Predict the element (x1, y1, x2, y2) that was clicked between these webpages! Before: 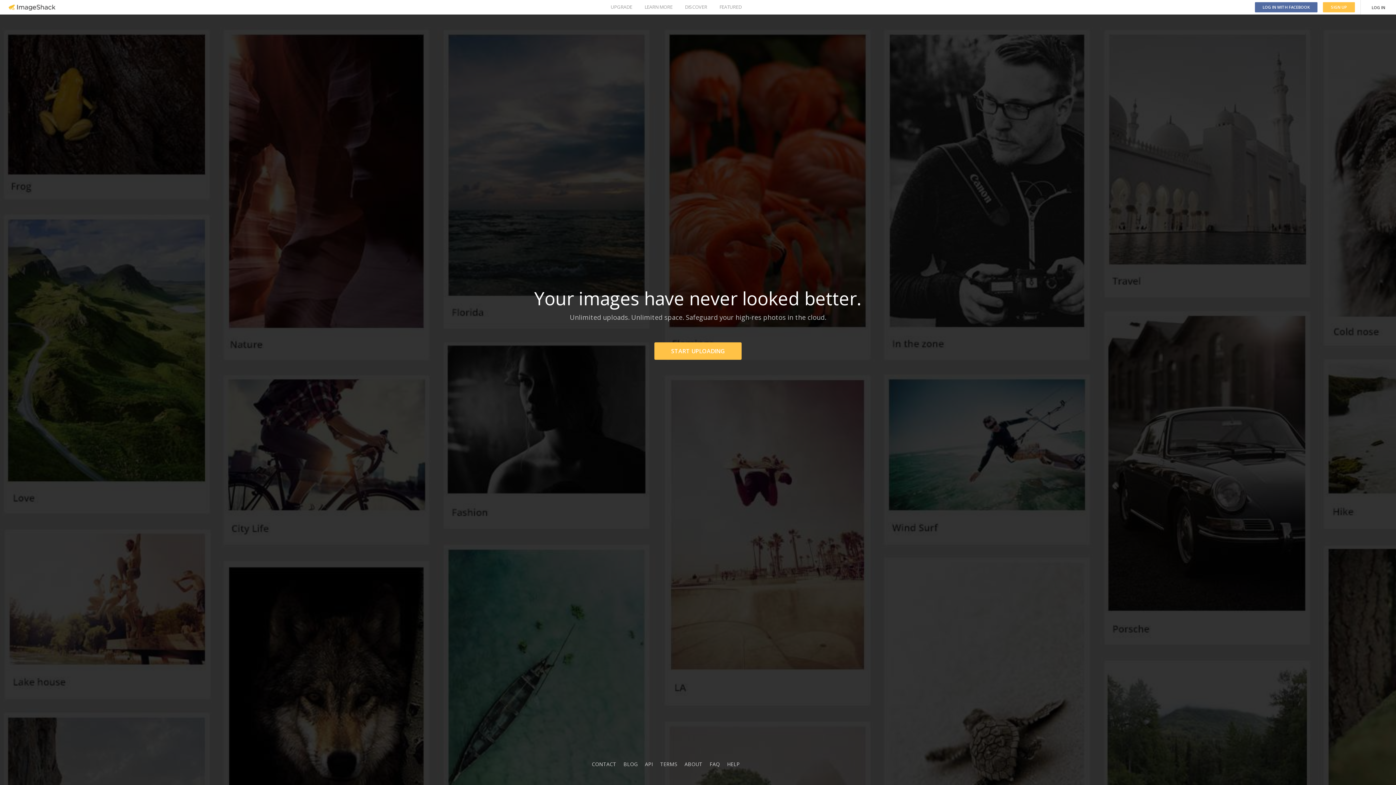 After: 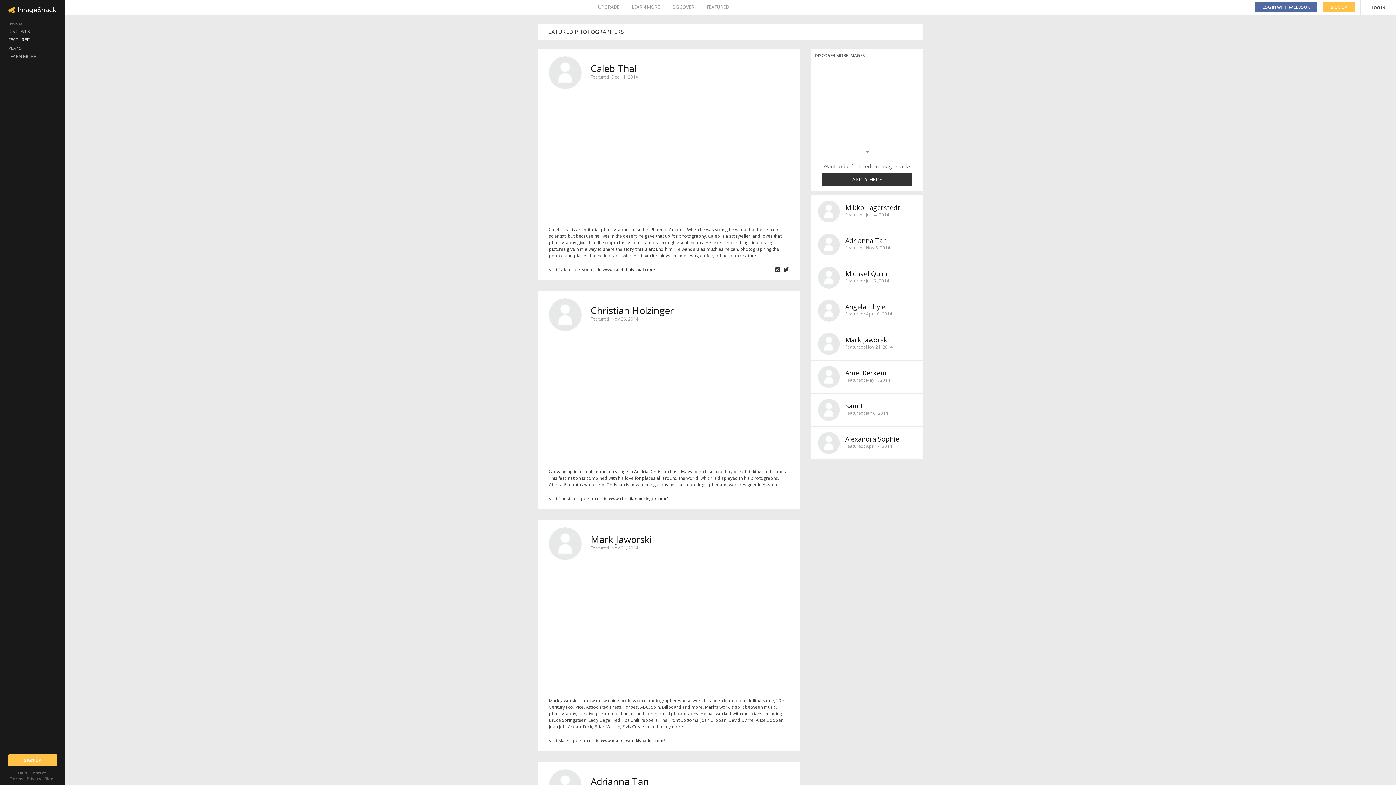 Action: bbox: (719, 0, 741, 14) label: FEATURED